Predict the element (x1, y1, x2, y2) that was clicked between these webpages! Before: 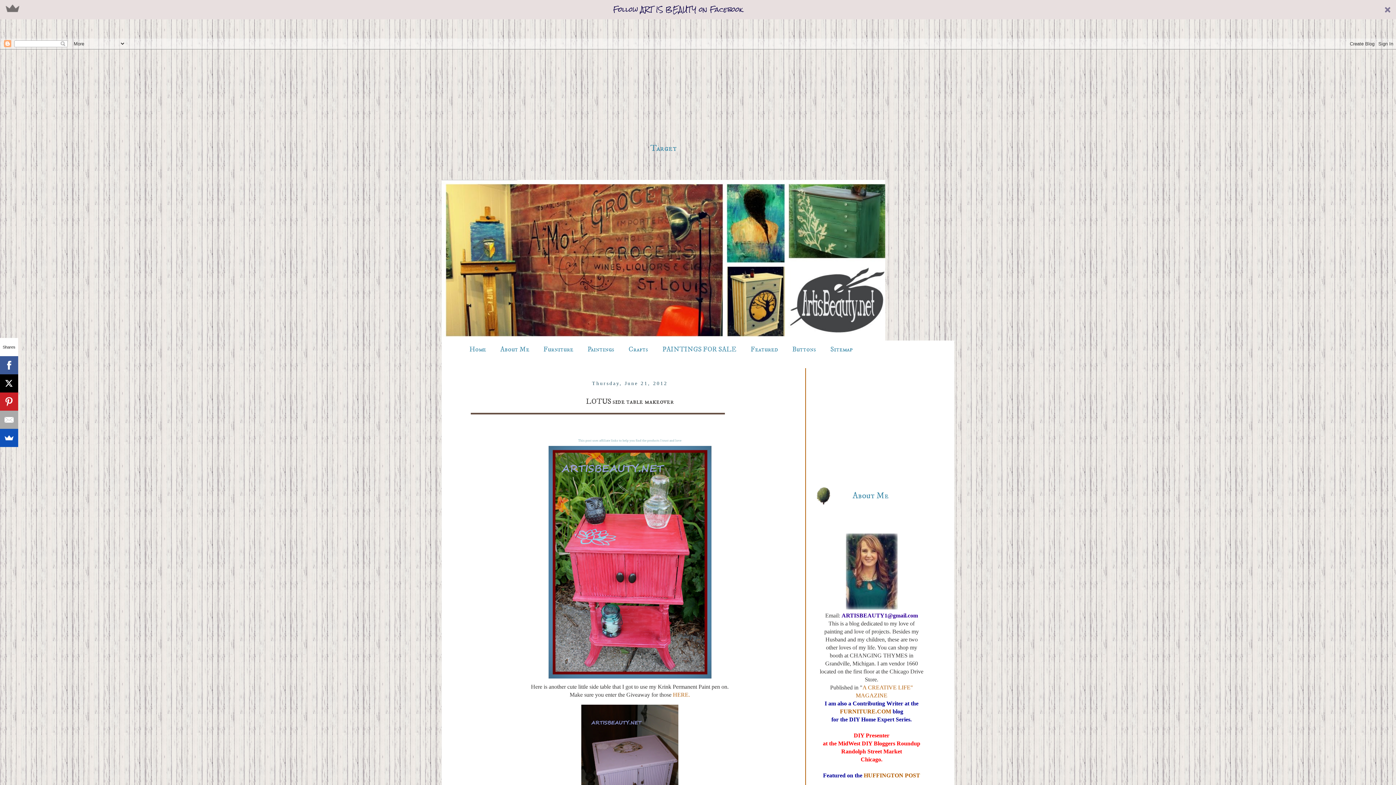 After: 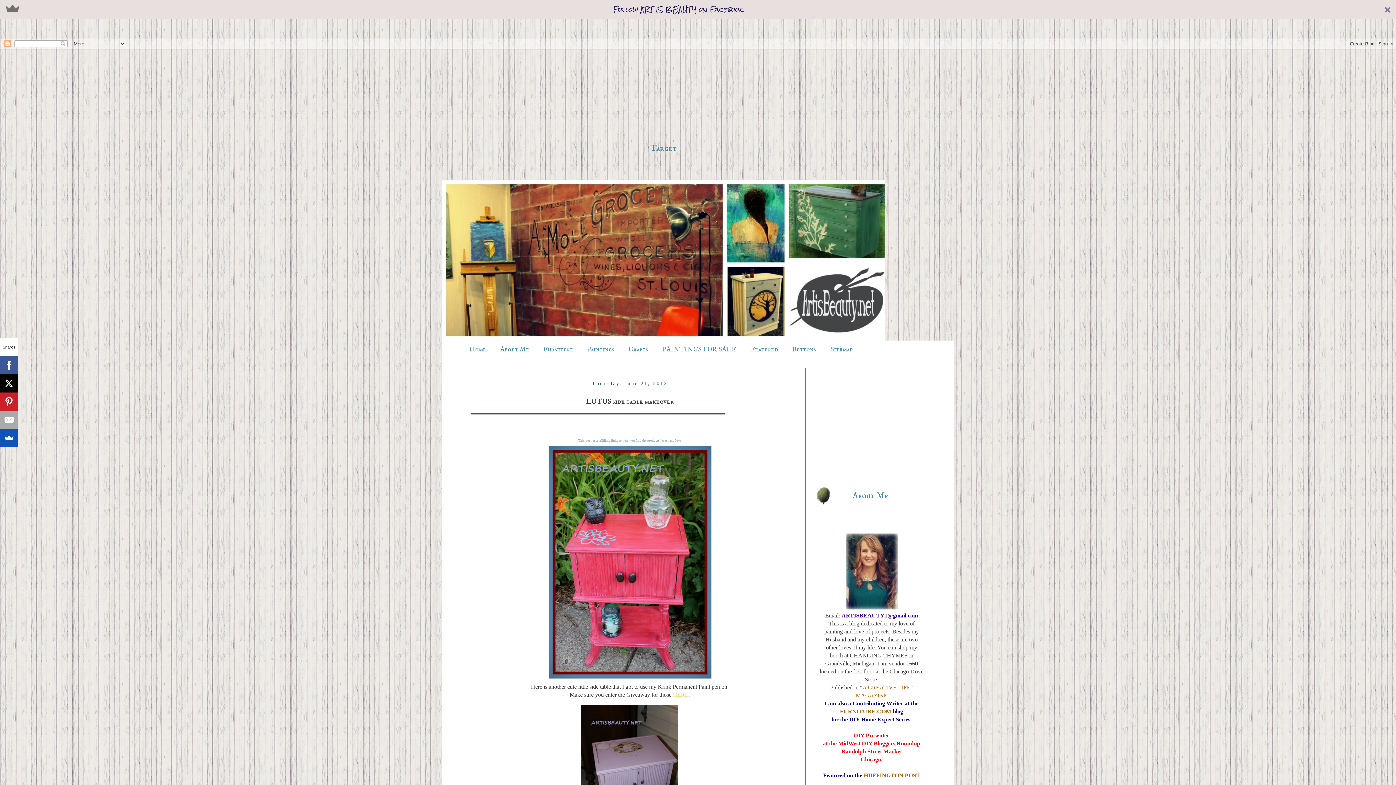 Action: bbox: (673, 691, 690, 698) label: HERE.